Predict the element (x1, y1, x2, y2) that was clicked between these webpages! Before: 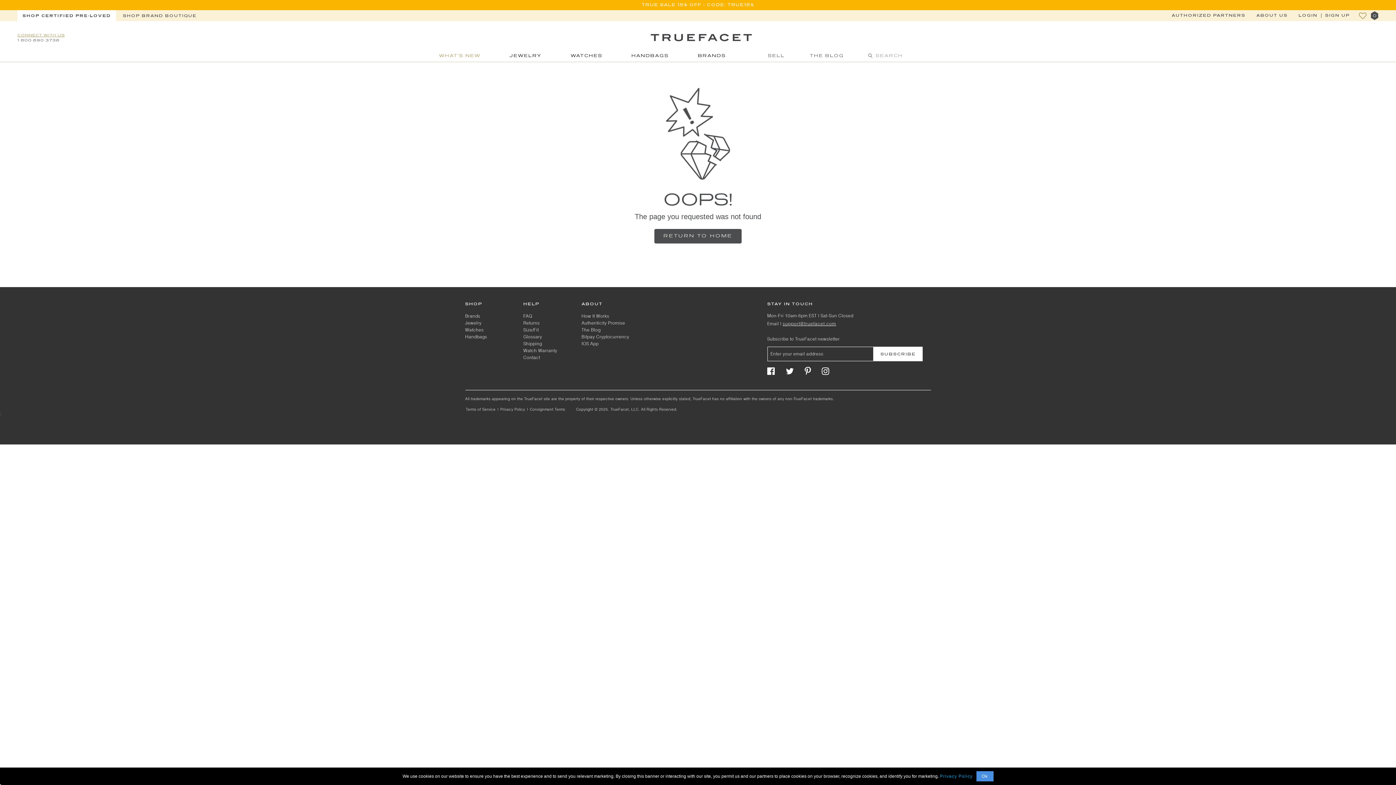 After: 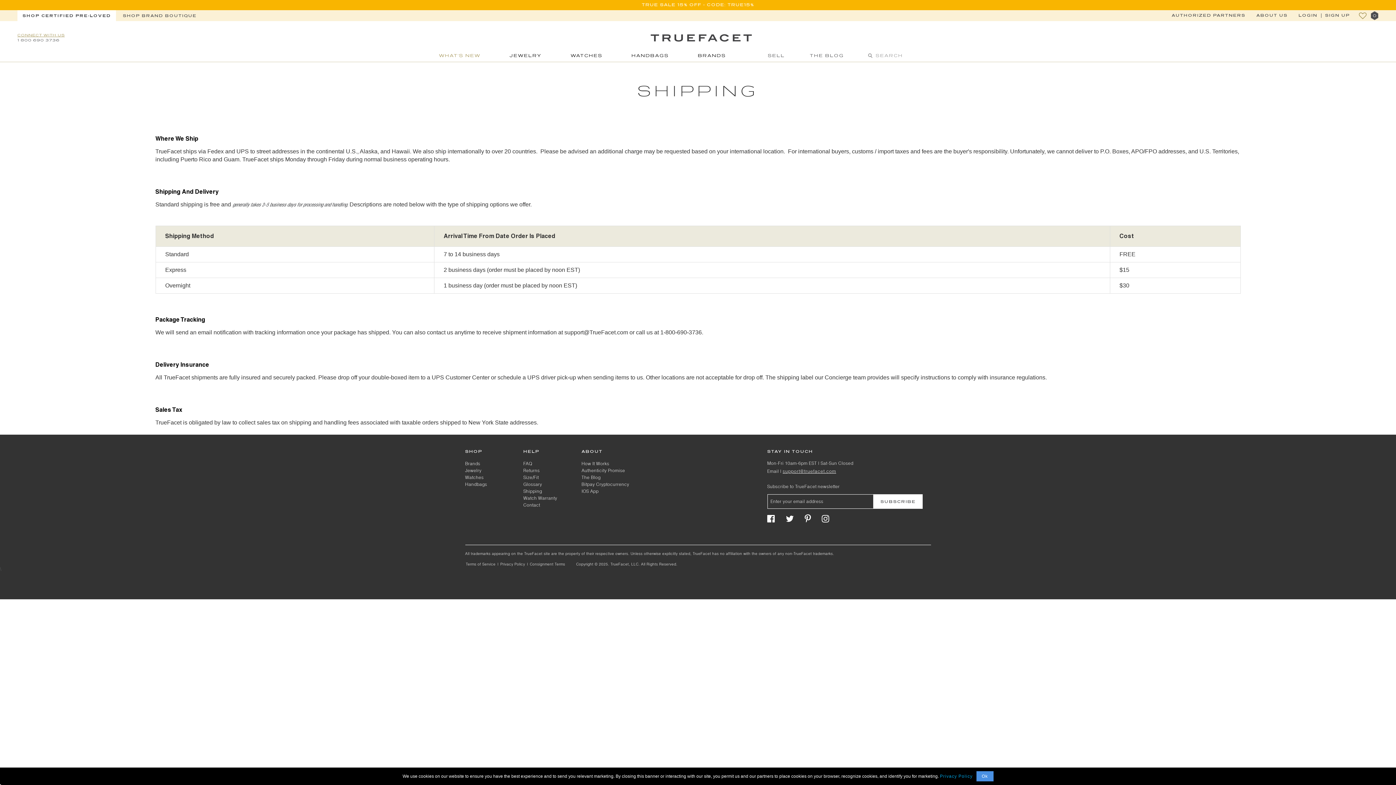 Action: label: Shipping bbox: (523, 341, 542, 346)